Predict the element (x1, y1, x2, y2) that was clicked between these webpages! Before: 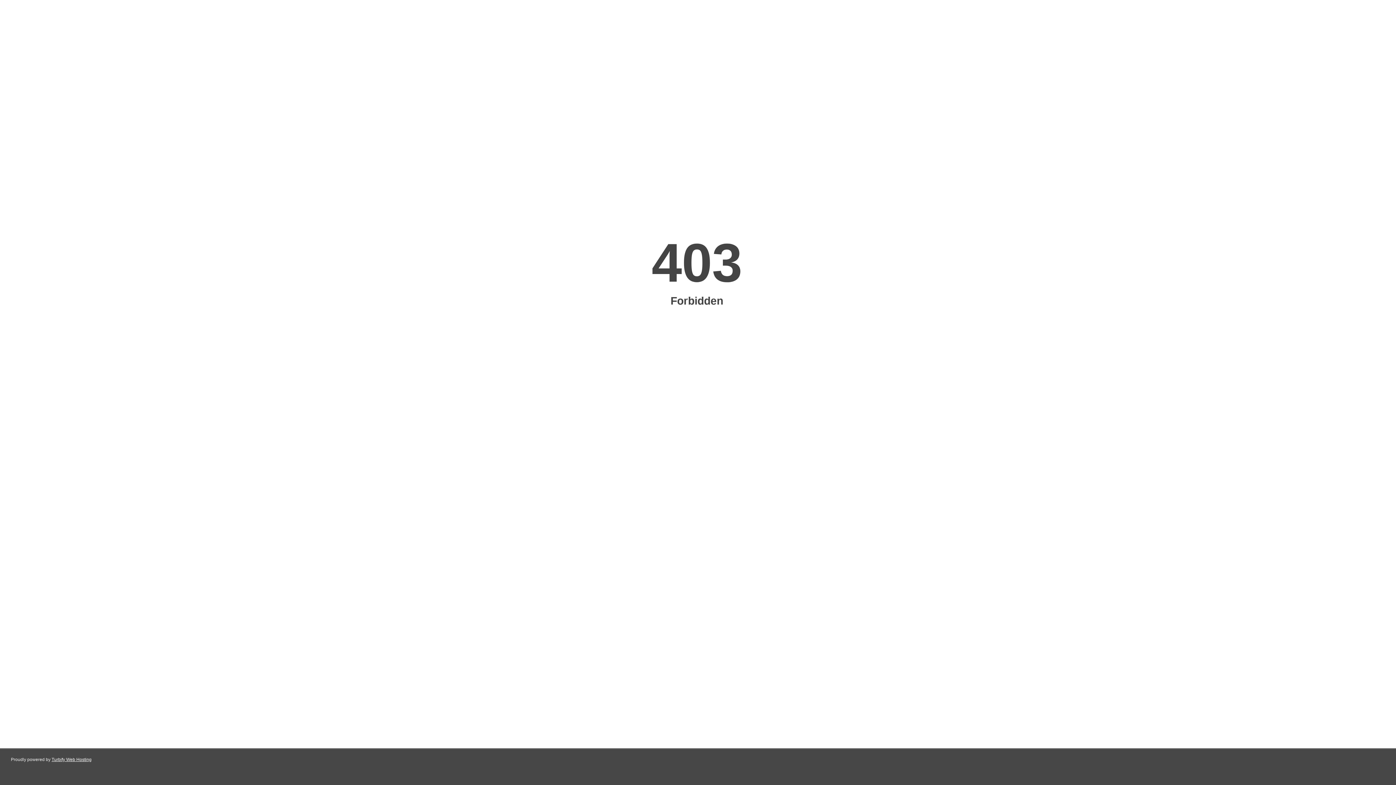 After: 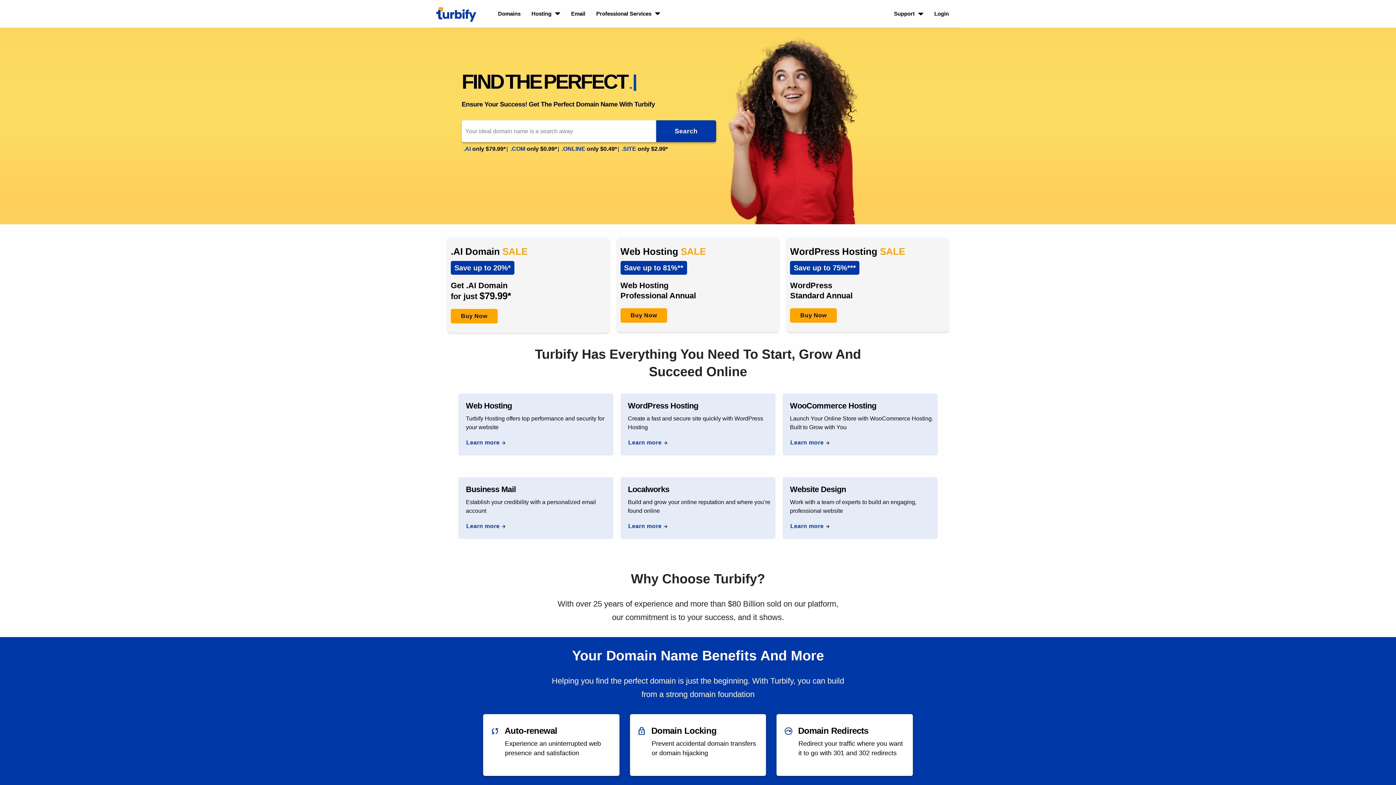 Action: bbox: (51, 757, 91, 762) label: Turbify Web Hosting